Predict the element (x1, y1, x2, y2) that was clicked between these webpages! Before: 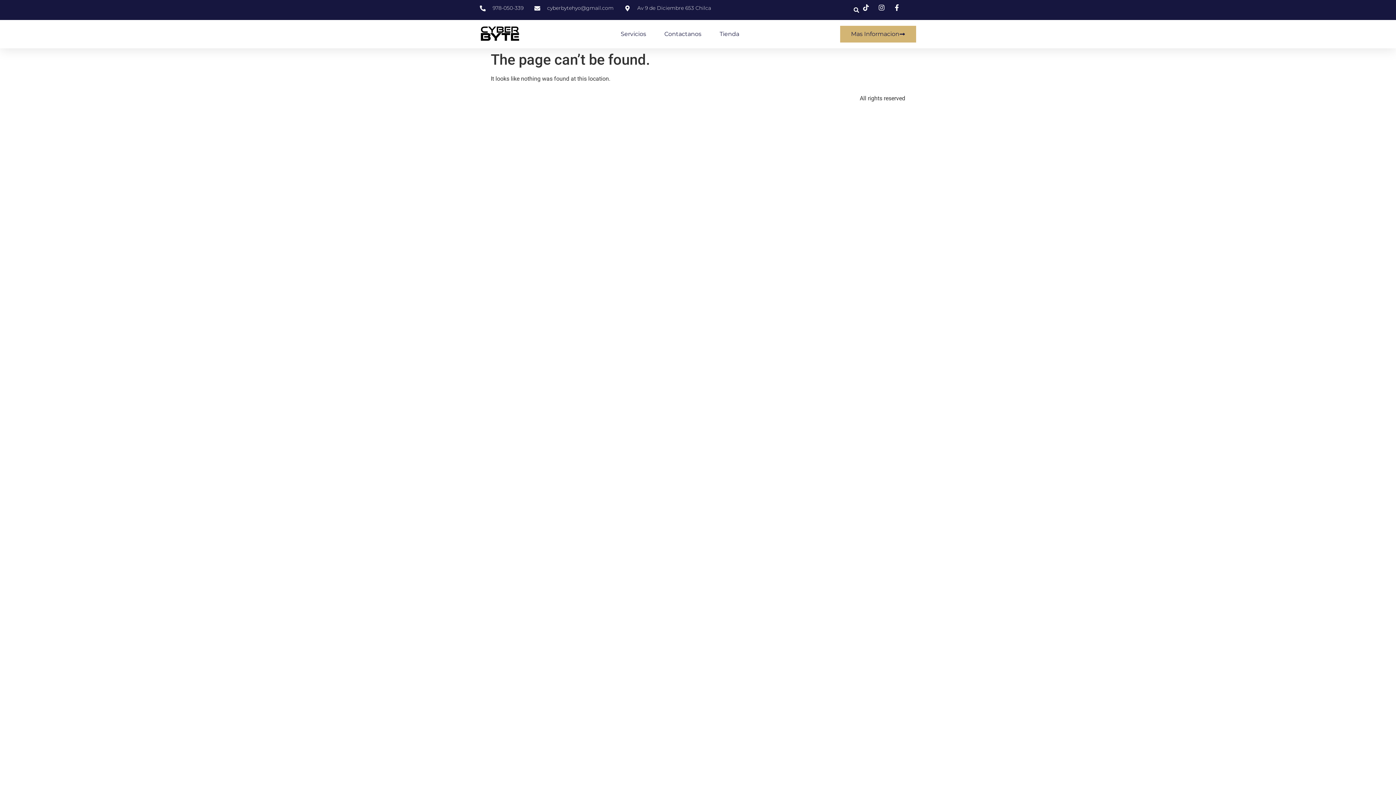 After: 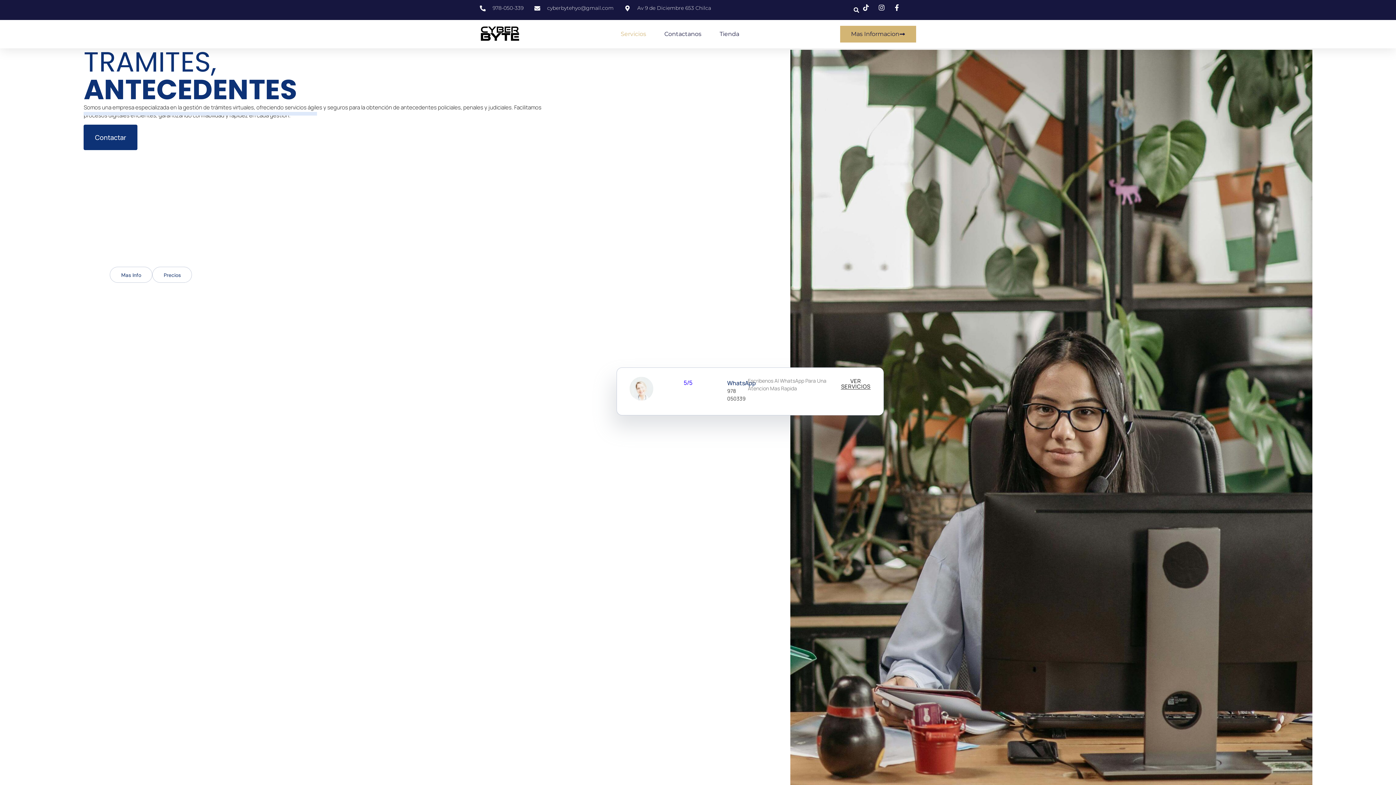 Action: bbox: (620, 25, 646, 42) label: Servicios